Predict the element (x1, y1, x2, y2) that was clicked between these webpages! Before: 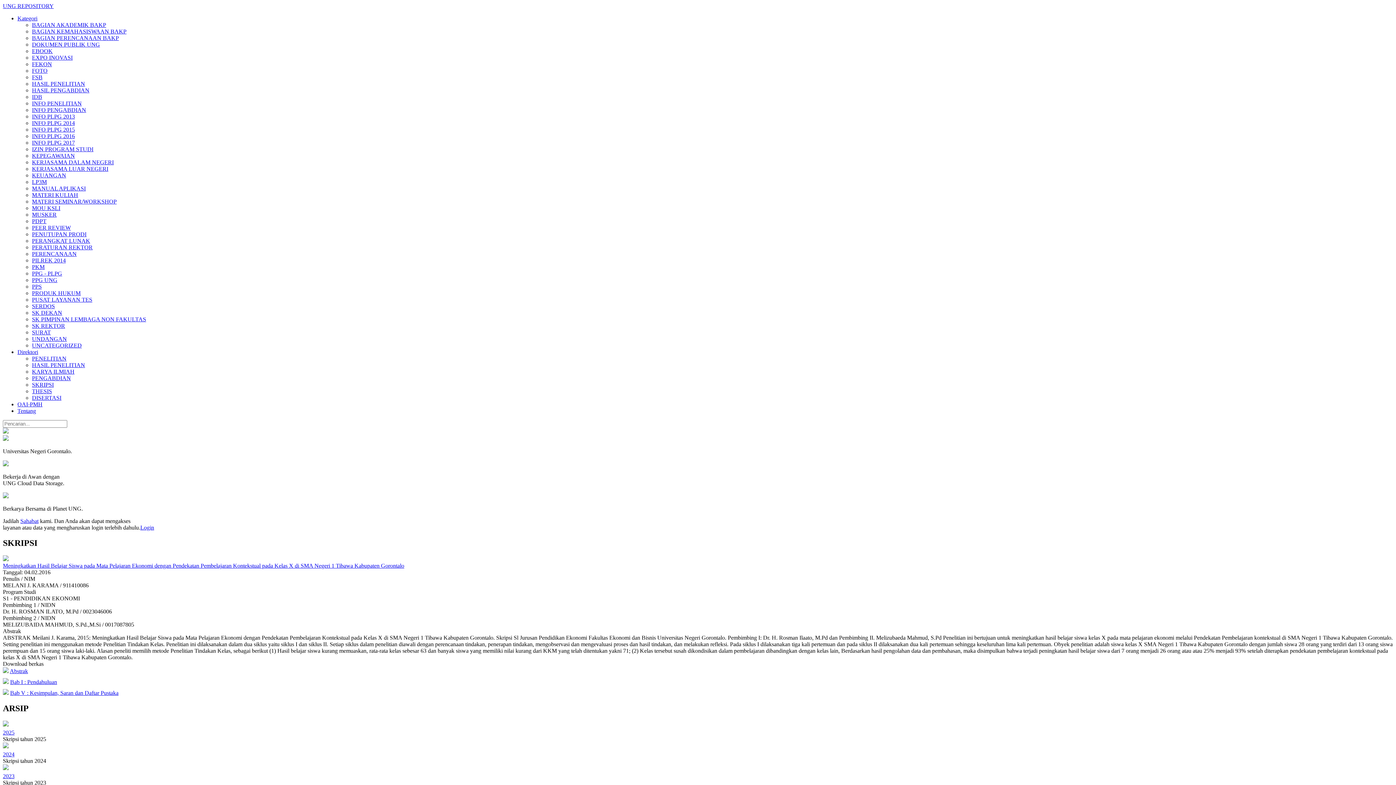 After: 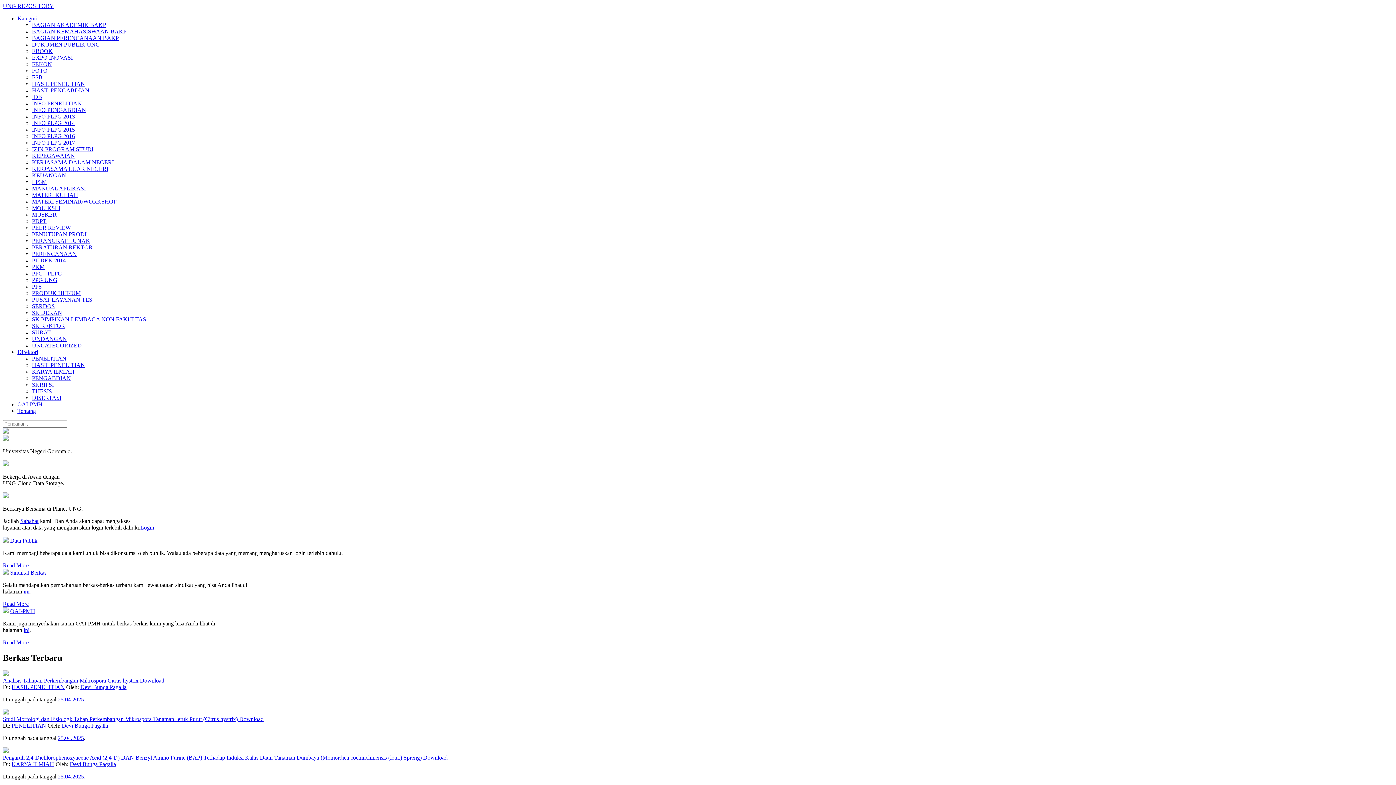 Action: bbox: (2, 2, 53, 9) label: UNG REPOSITORY